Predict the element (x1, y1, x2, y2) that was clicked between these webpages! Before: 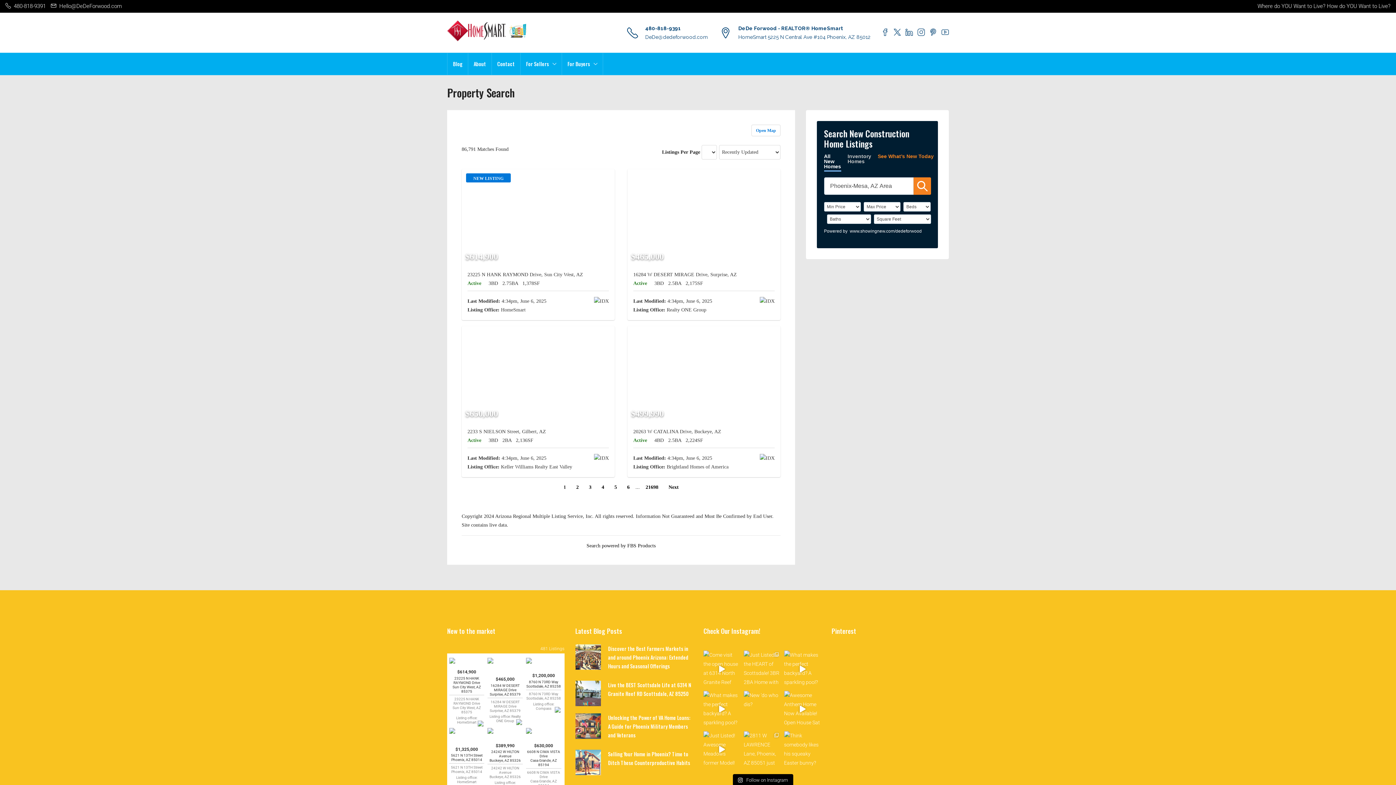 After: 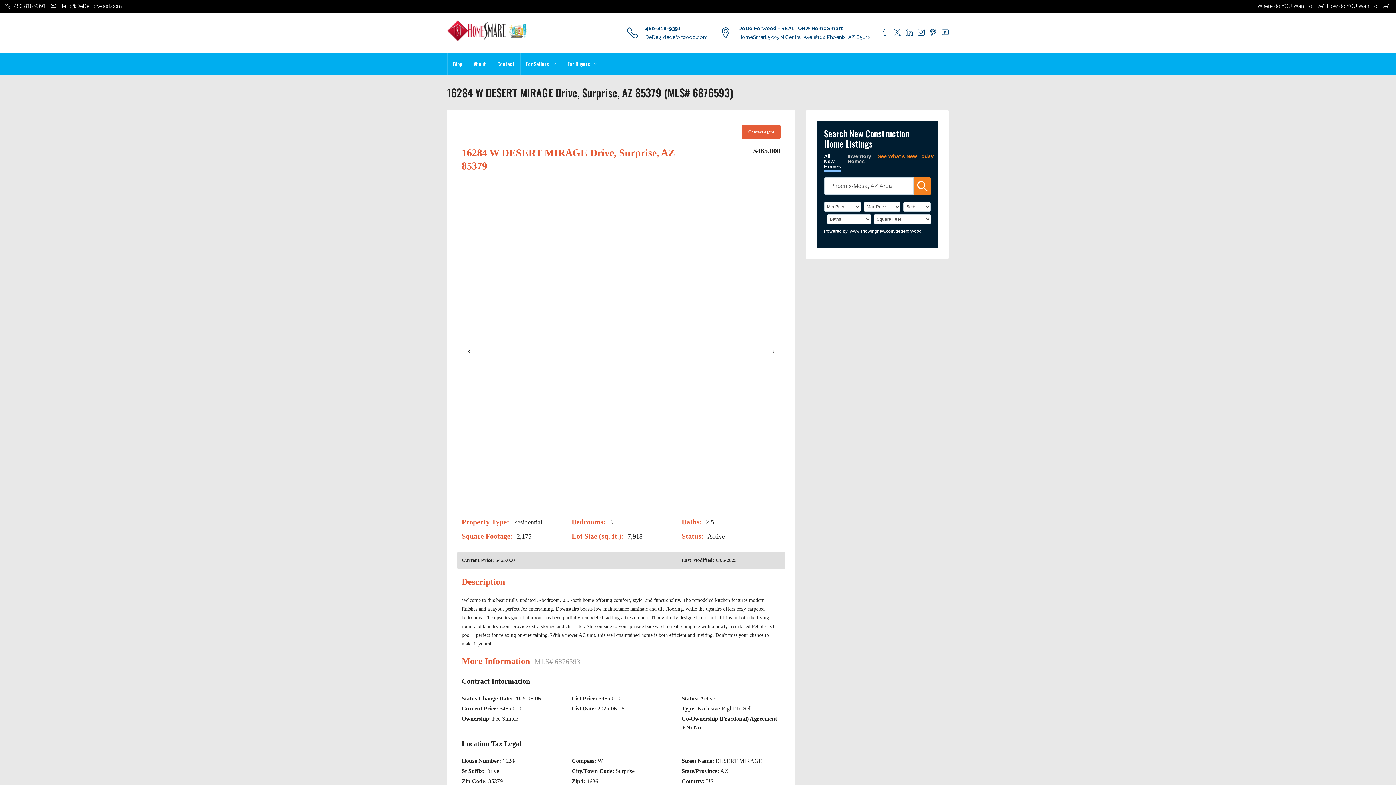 Action: bbox: (487, 677, 522, 723) label: $465,000
16284 W DESERT MIRAGE Drive
Surprise, AZ 85379
16284 W DESERT MIRAGE Drive
Surprise, AZ 85379
Listing office: Realty ONE Group